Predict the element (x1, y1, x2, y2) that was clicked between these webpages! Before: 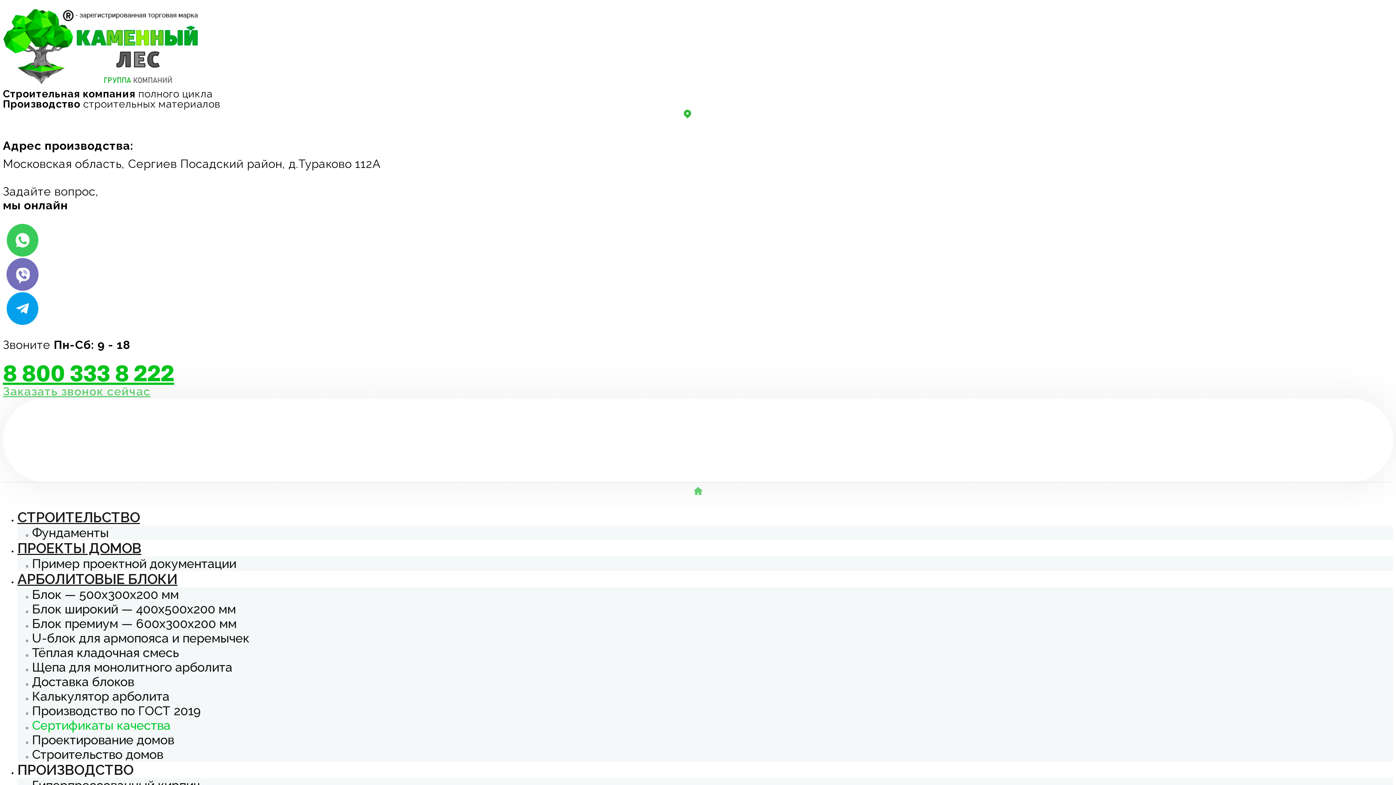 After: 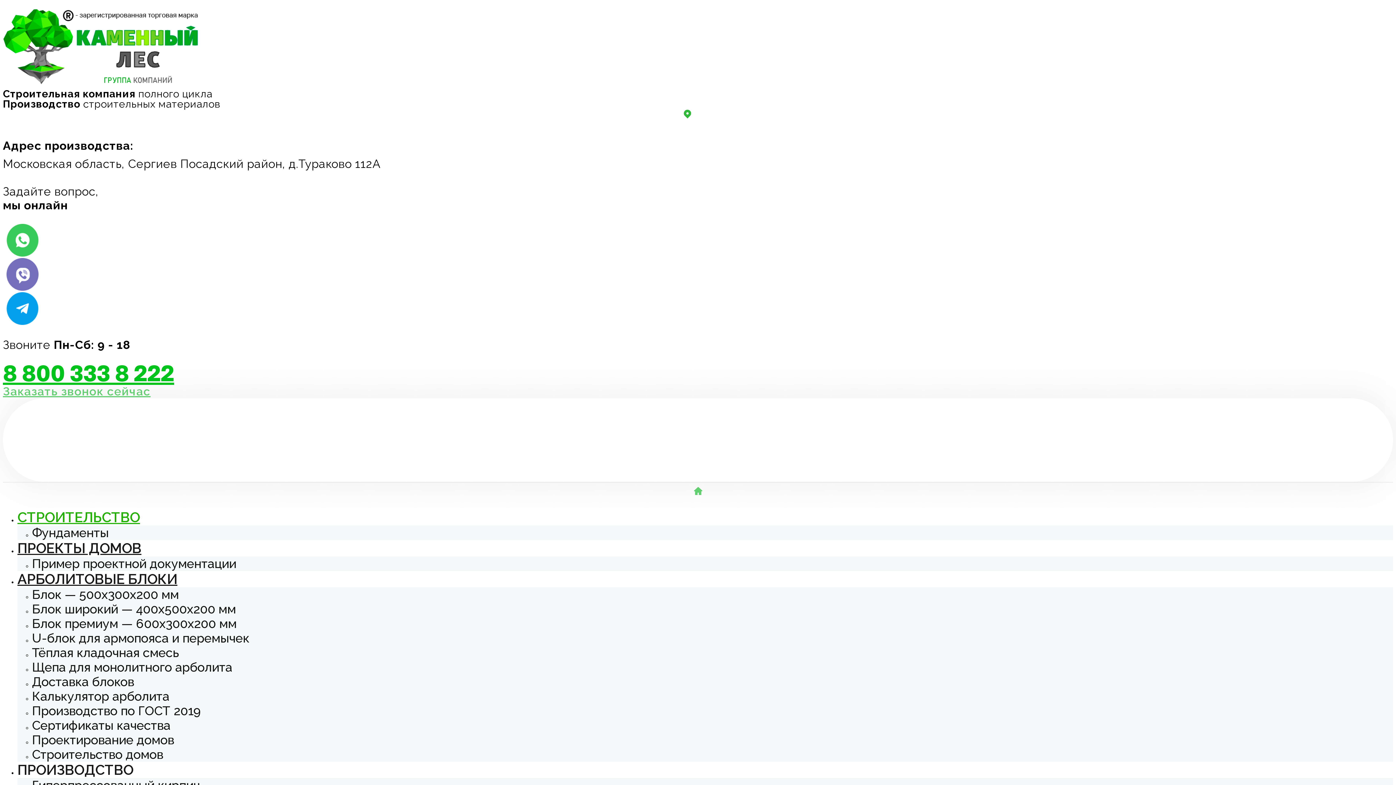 Action: bbox: (694, 484, 702, 503)